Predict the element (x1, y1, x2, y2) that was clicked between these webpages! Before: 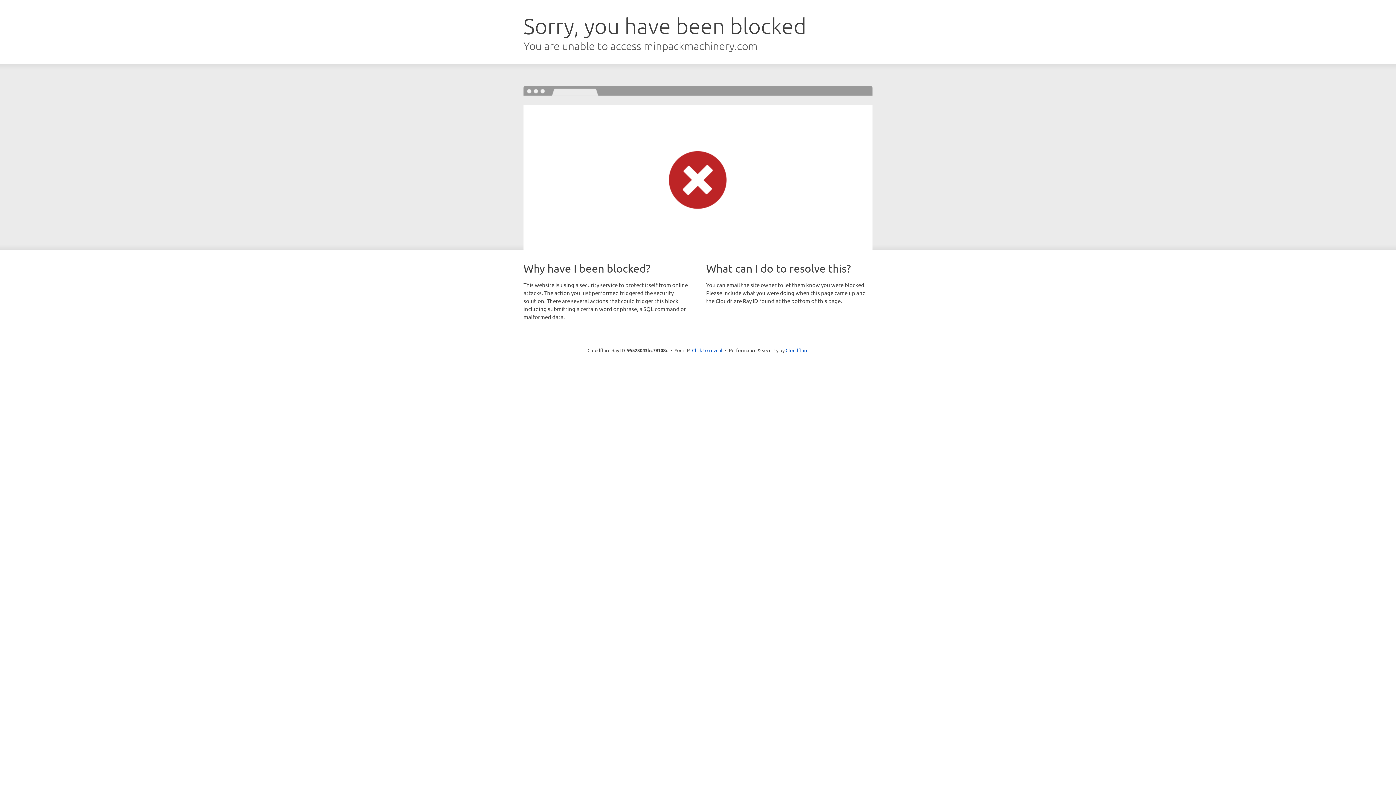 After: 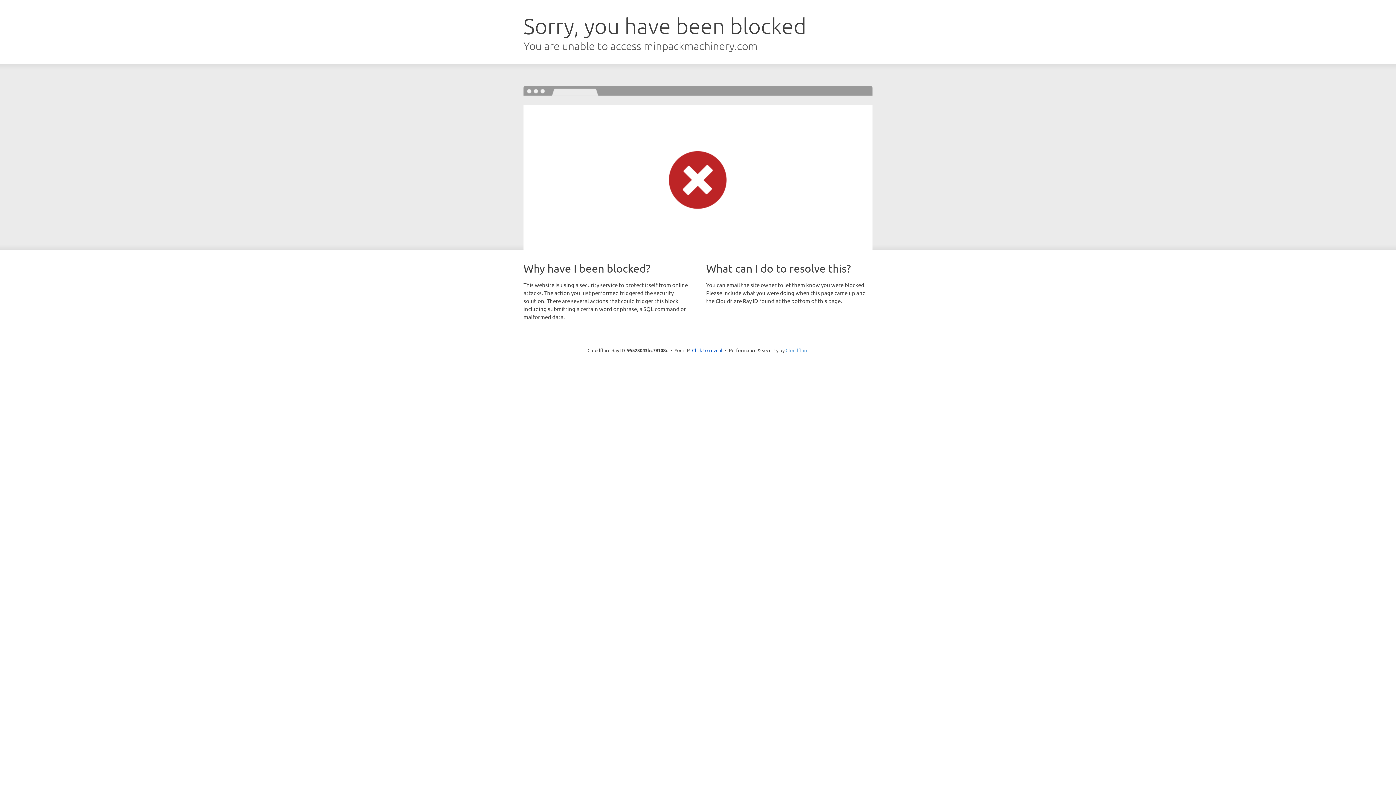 Action: bbox: (785, 347, 808, 353) label: Cloudflare